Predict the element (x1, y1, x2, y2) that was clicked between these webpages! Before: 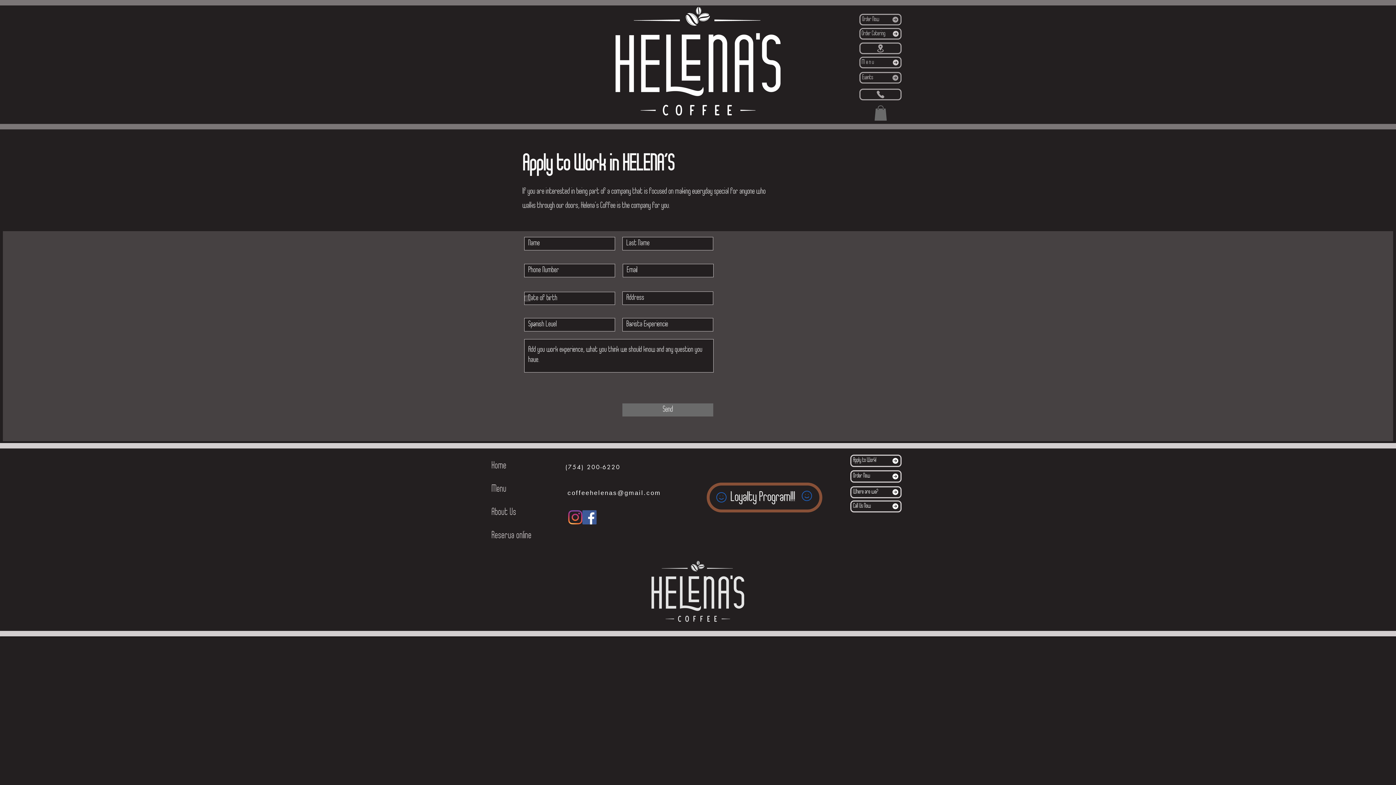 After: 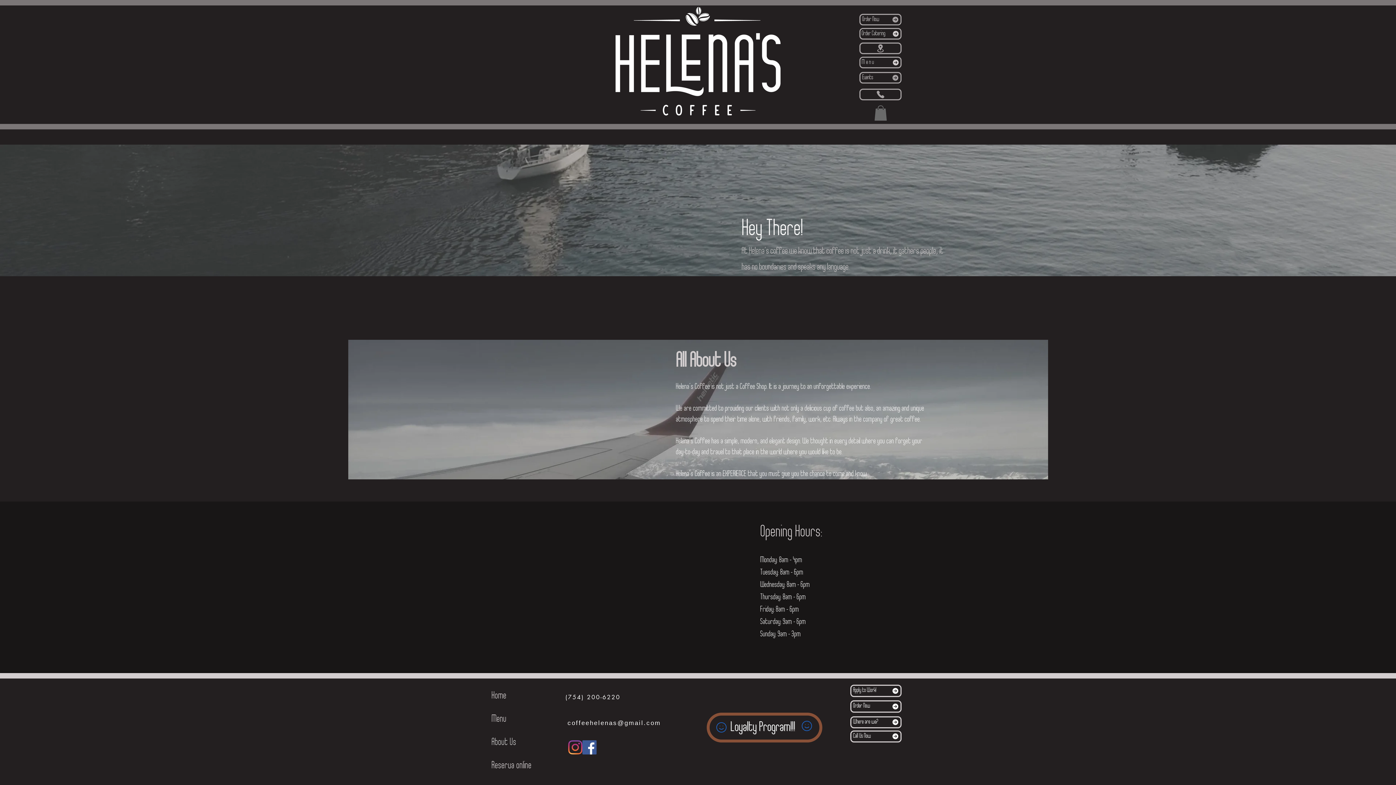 Action: bbox: (850, 486, 901, 498) label: Where are we?